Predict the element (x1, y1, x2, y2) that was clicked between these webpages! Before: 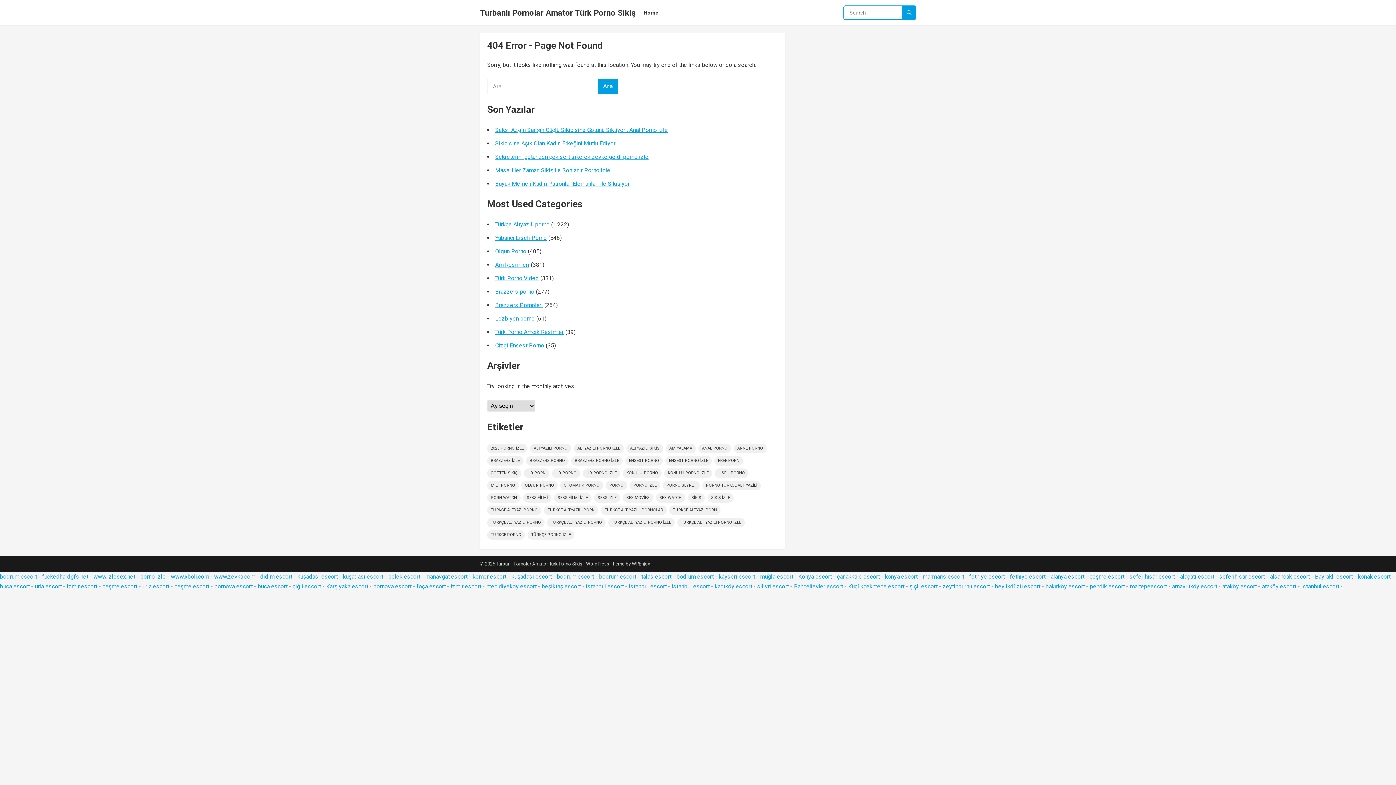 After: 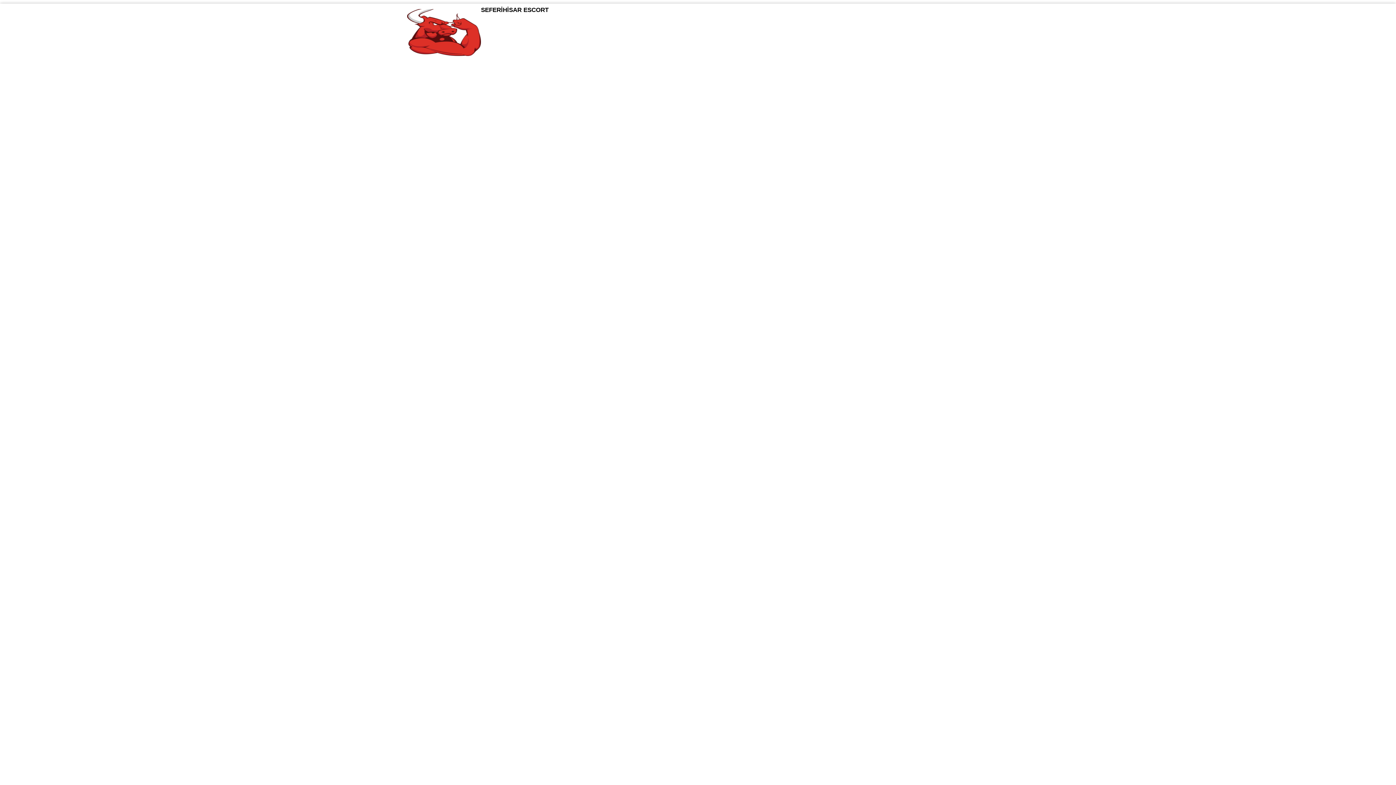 Action: bbox: (1129, 573, 1175, 580) label: seferihisar escort